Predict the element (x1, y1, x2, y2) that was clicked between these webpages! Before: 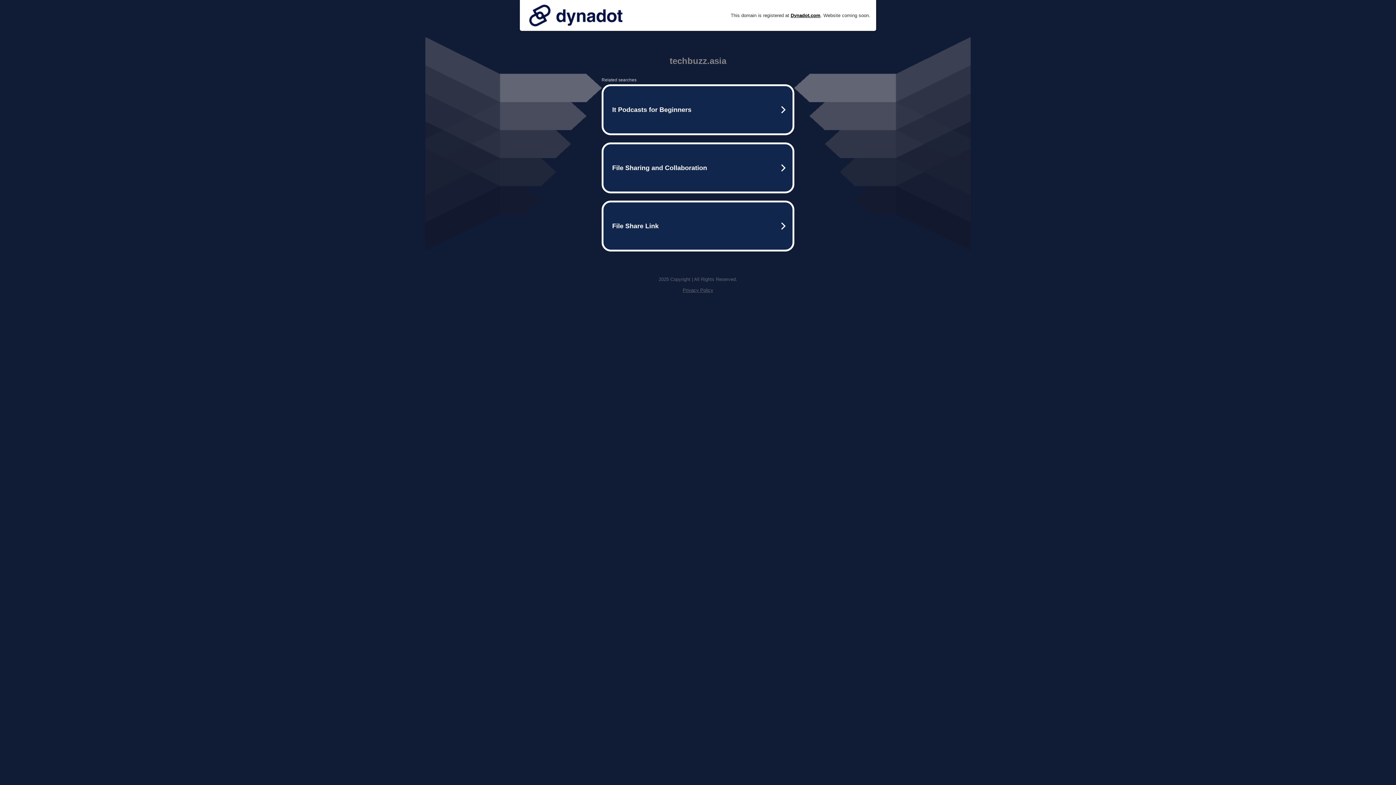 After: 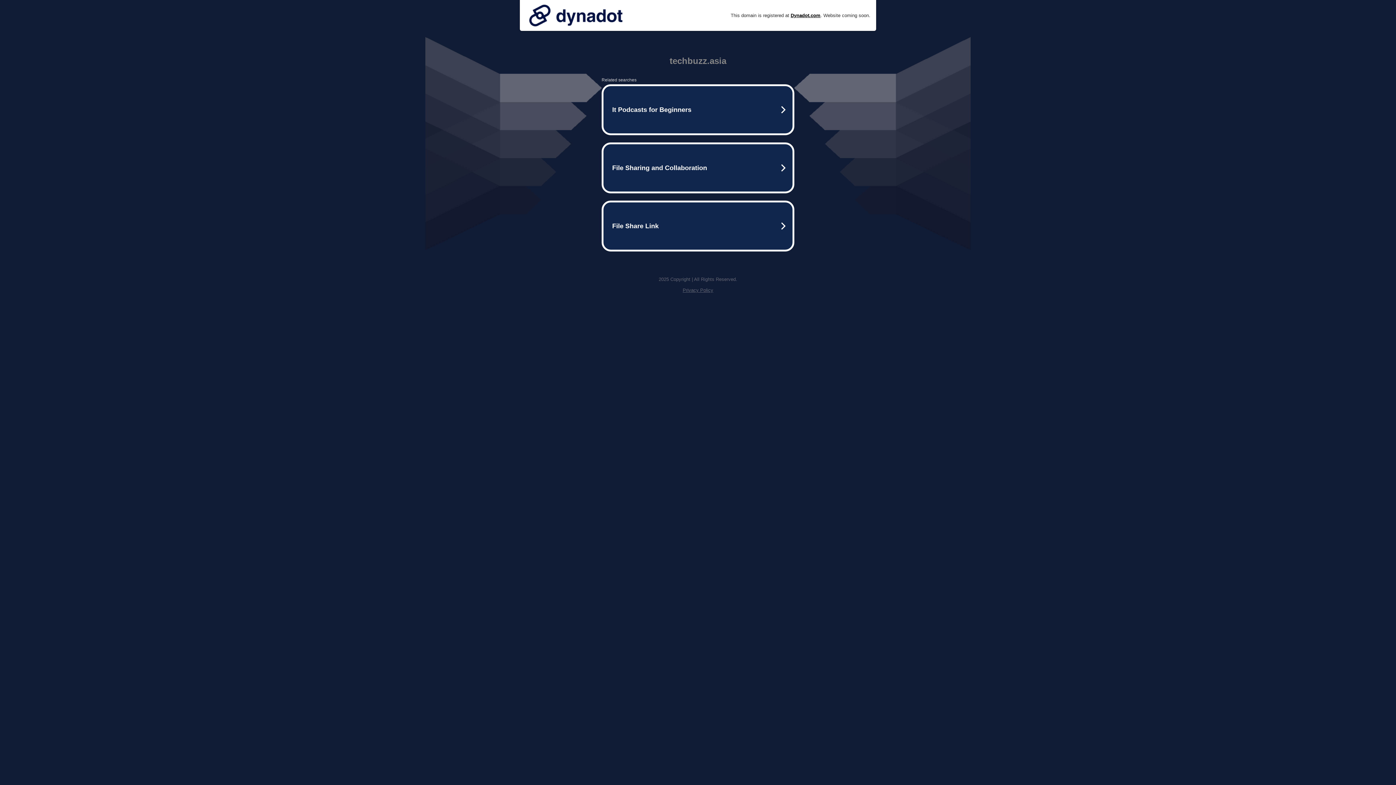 Action: bbox: (682, 287, 713, 293) label: Privacy Policy